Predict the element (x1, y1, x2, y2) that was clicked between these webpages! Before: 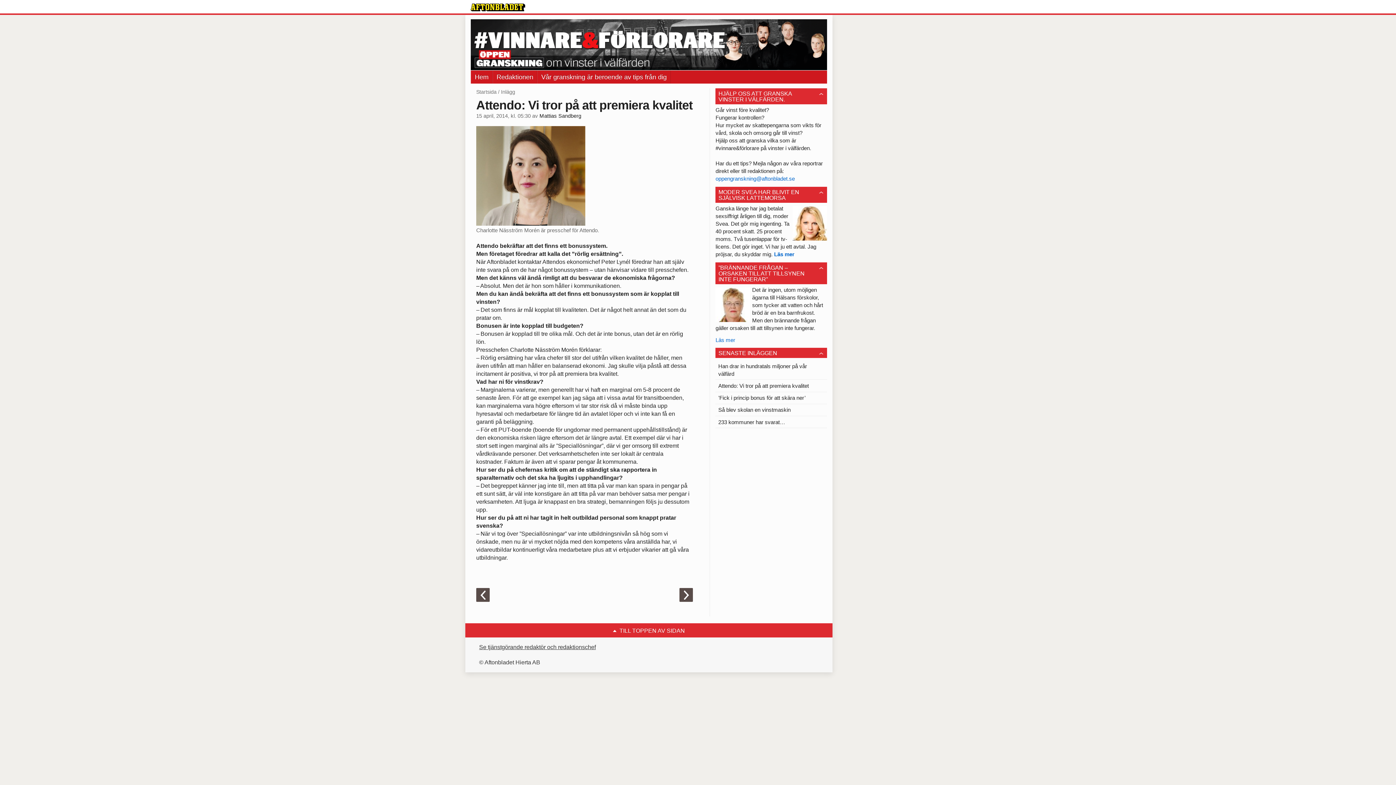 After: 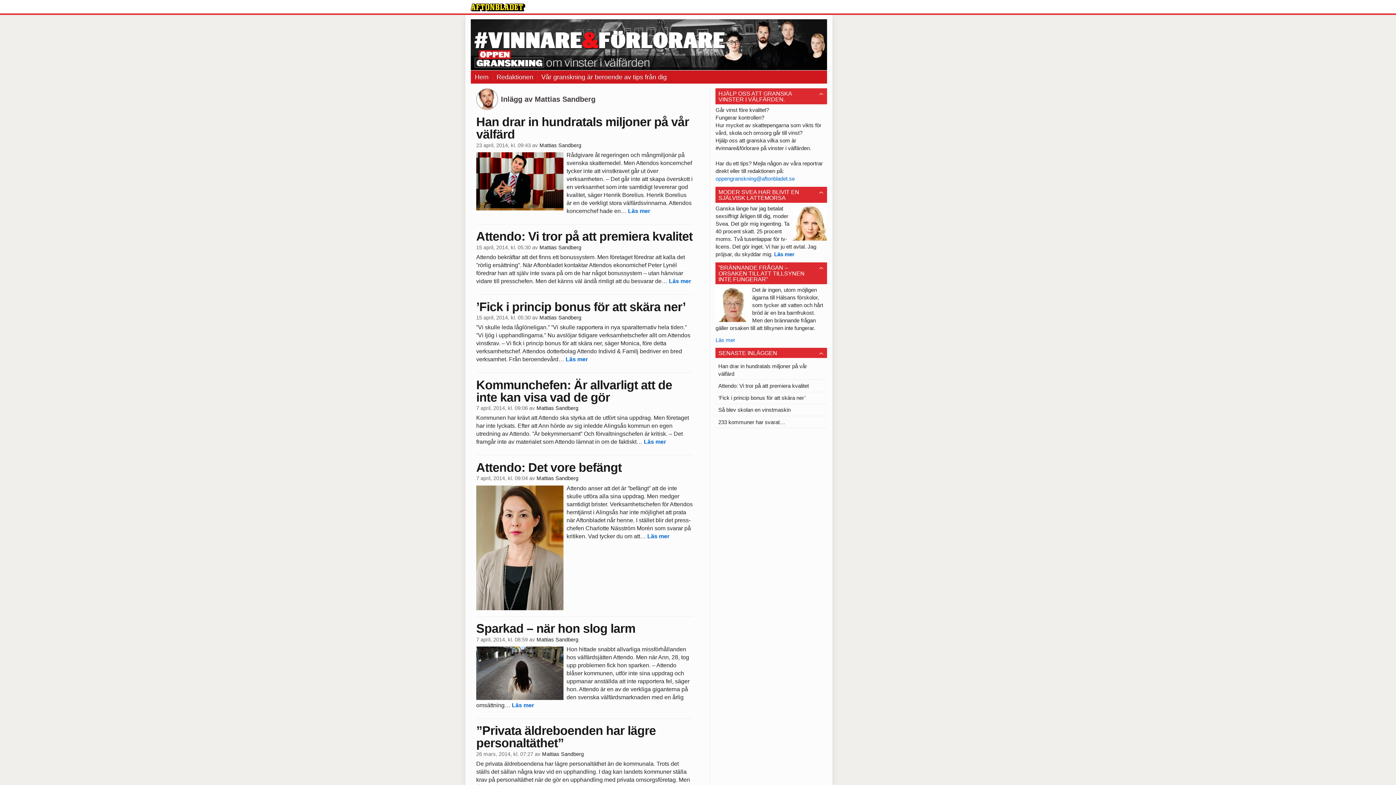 Action: bbox: (539, 113, 581, 119) label: Mattias Sandberg